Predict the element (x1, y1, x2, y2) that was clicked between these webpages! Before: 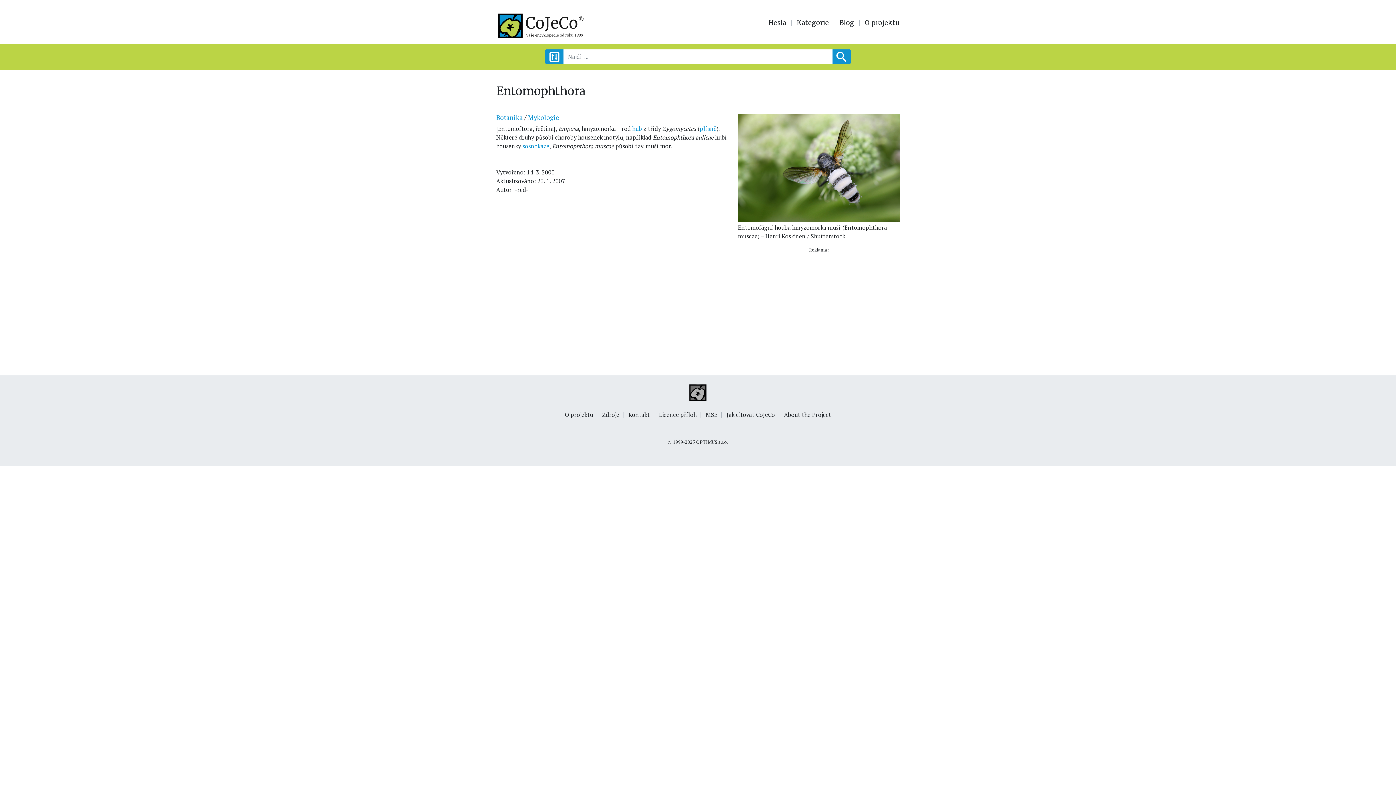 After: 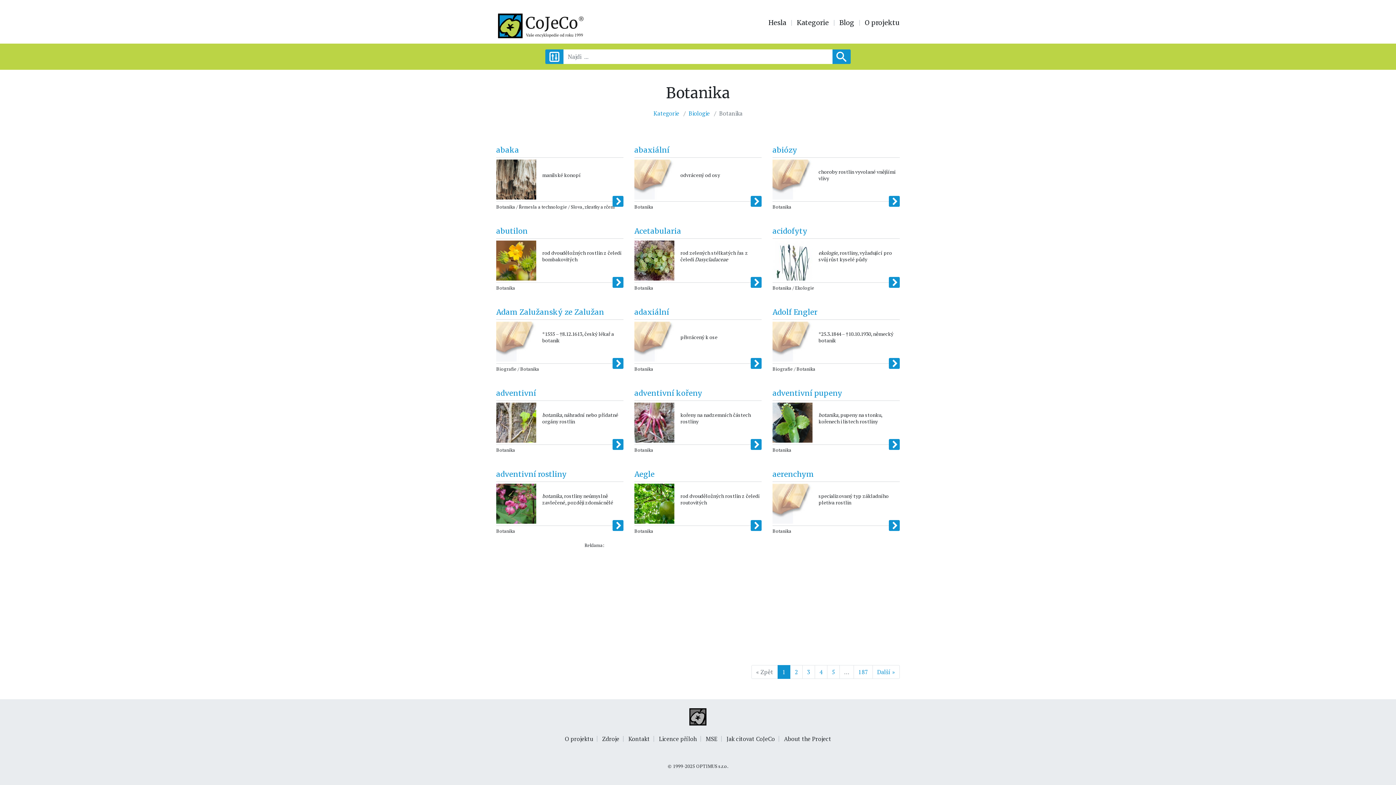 Action: label: Botanika bbox: (496, 113, 522, 121)